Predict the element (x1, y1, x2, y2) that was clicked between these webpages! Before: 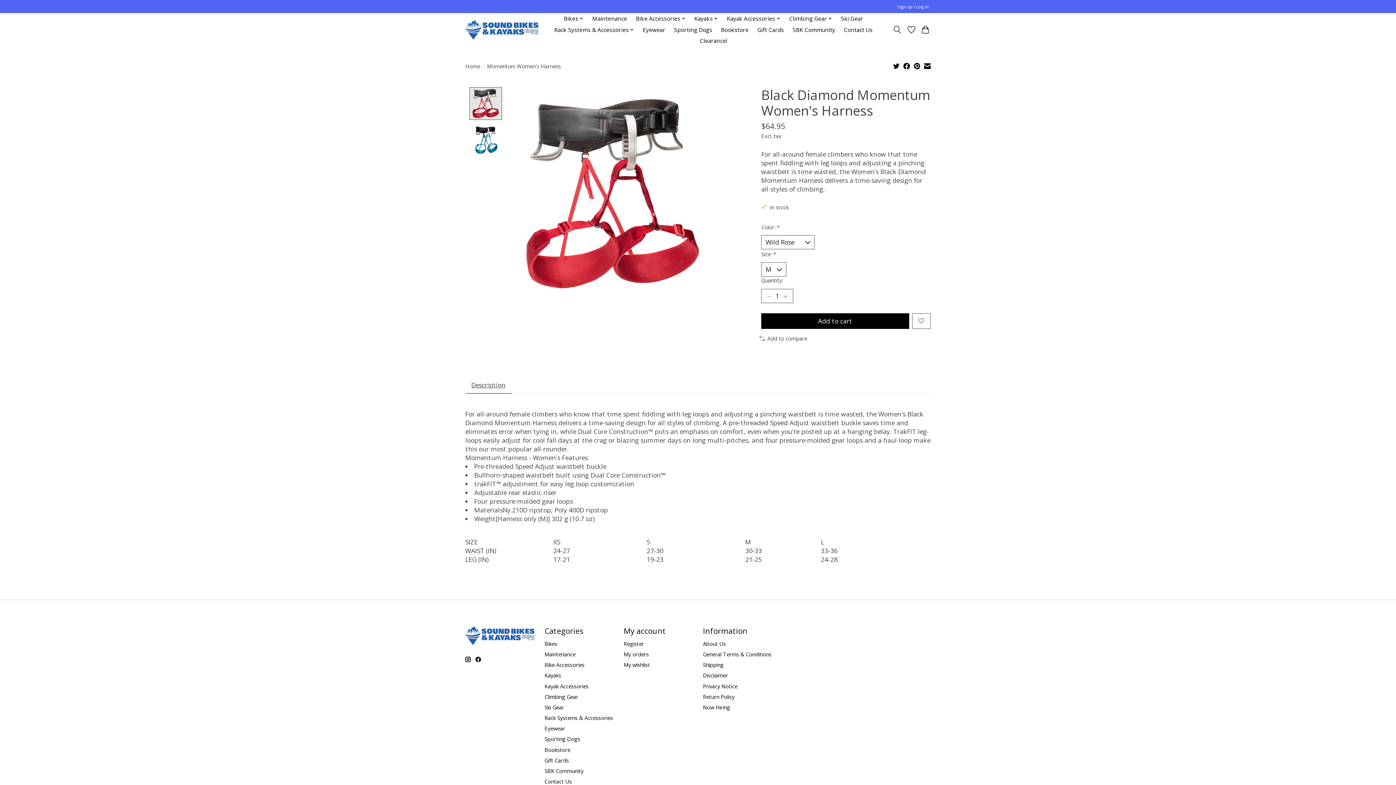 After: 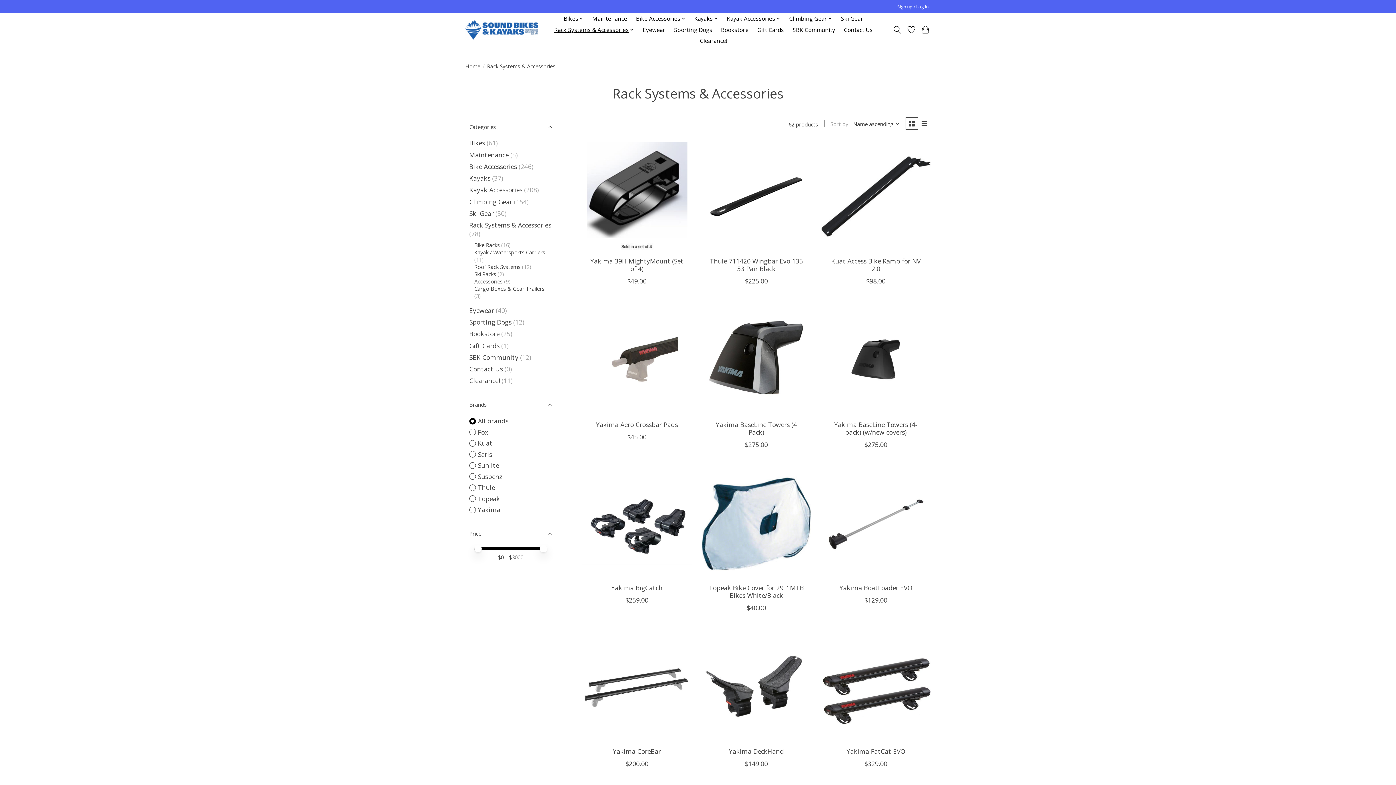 Action: label: Rack Systems & Accessories bbox: (544, 714, 613, 721)